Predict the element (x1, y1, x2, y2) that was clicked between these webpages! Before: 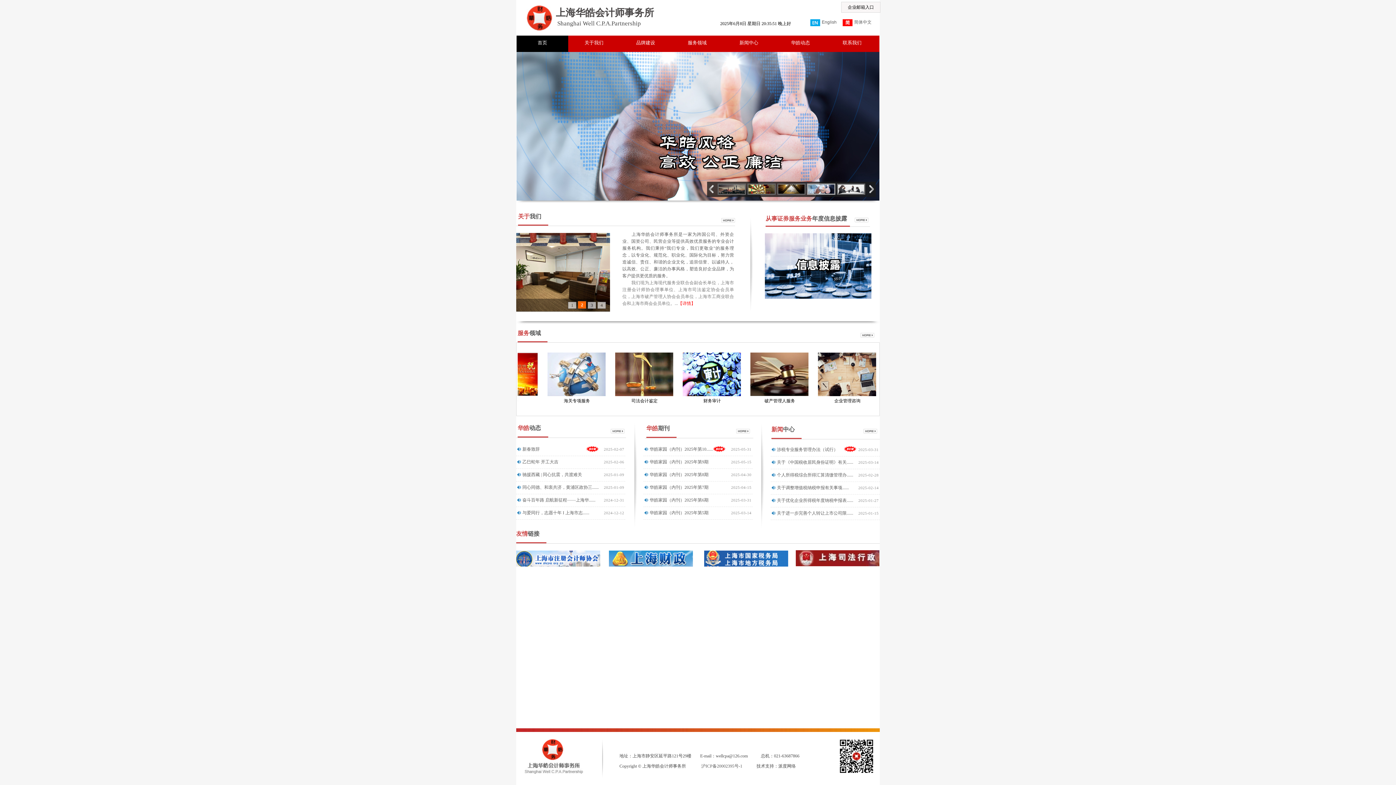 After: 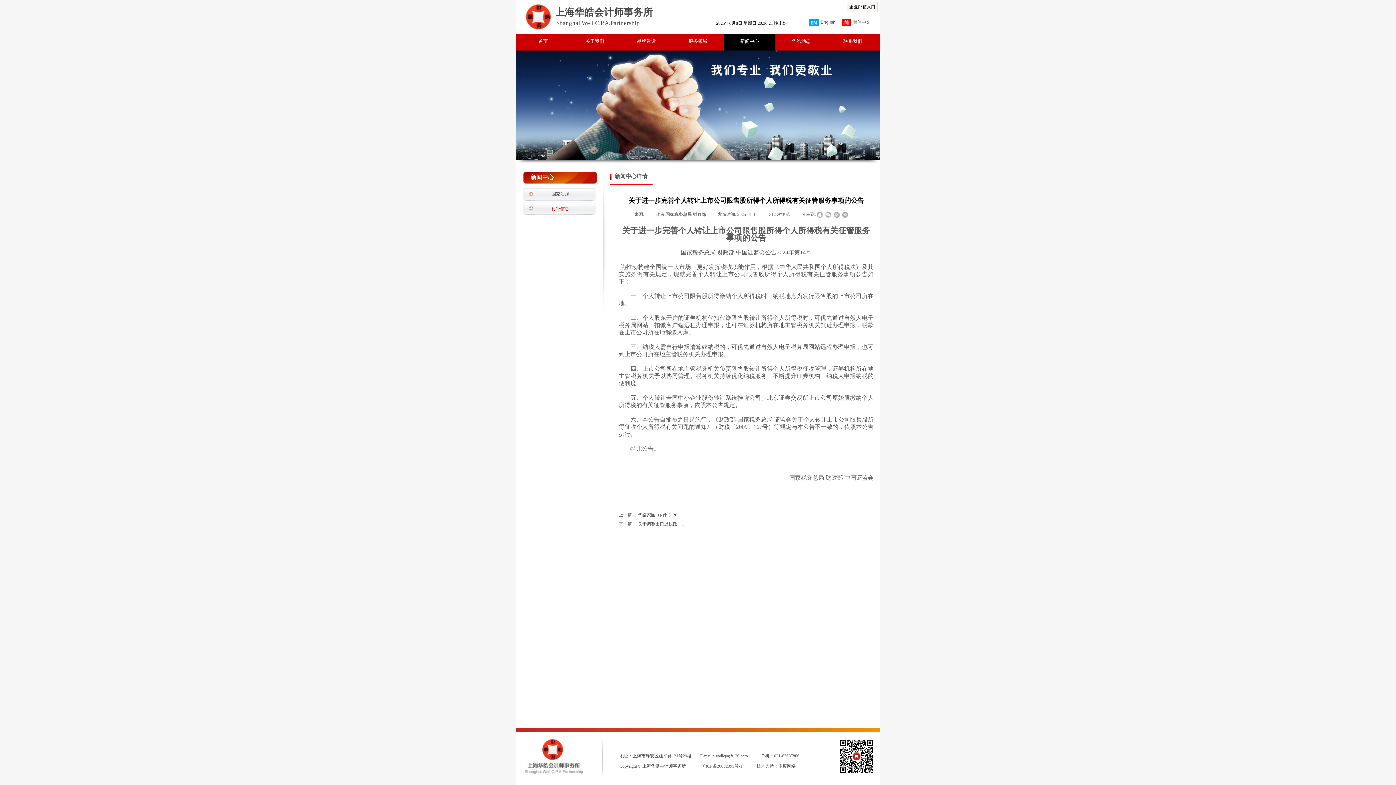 Action: bbox: (777, 508, 853, 518) label: 关于进一步完善个人转让上市公司限......